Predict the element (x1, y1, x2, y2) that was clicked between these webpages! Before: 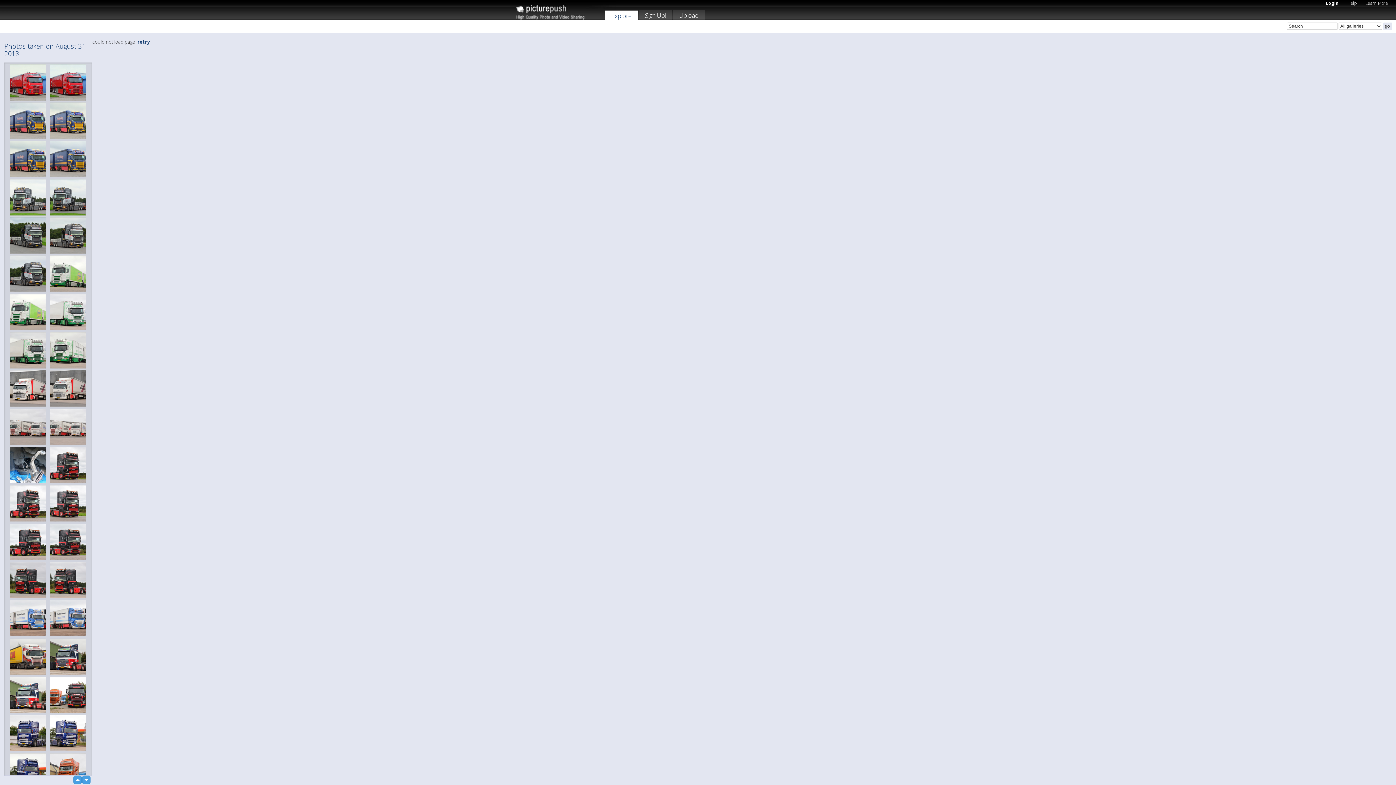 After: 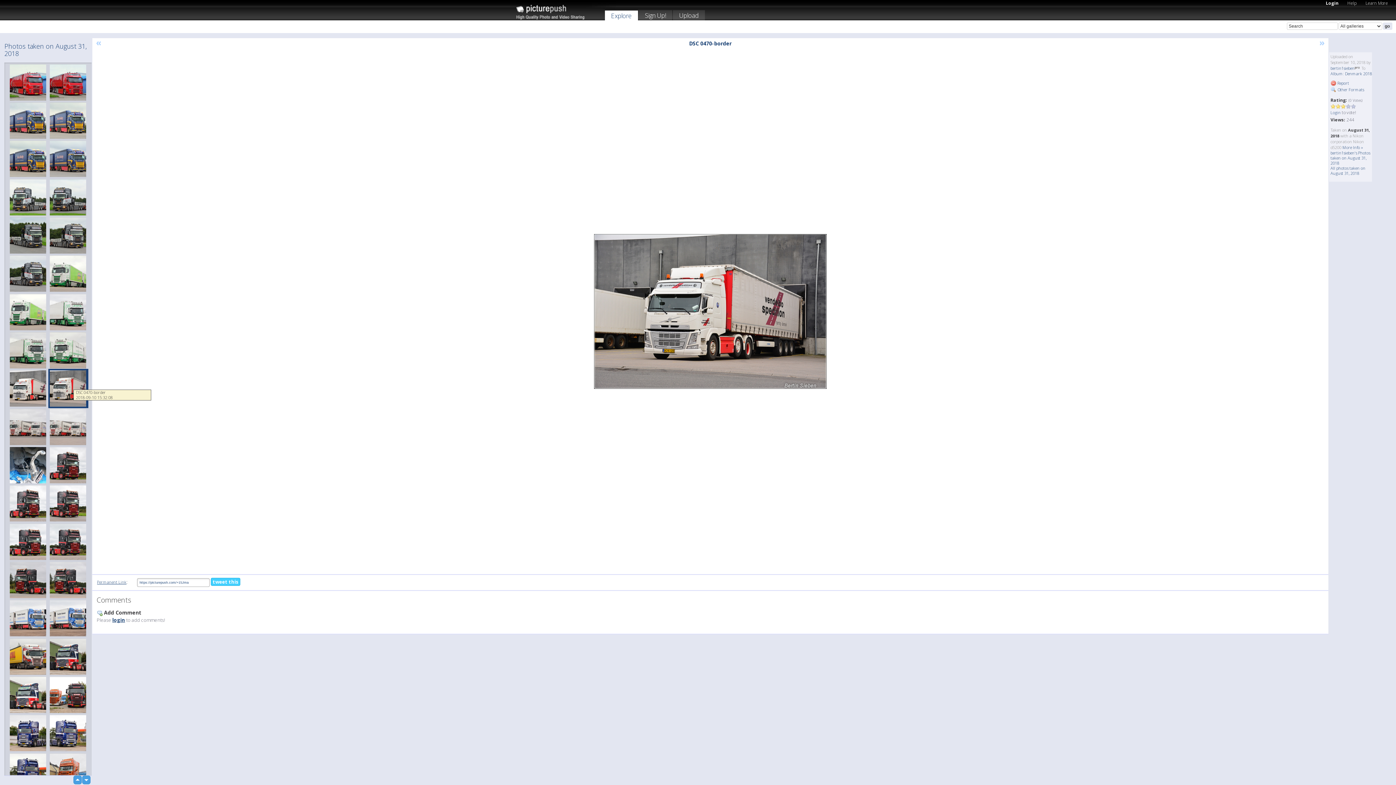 Action: bbox: (48, 369, 88, 408)